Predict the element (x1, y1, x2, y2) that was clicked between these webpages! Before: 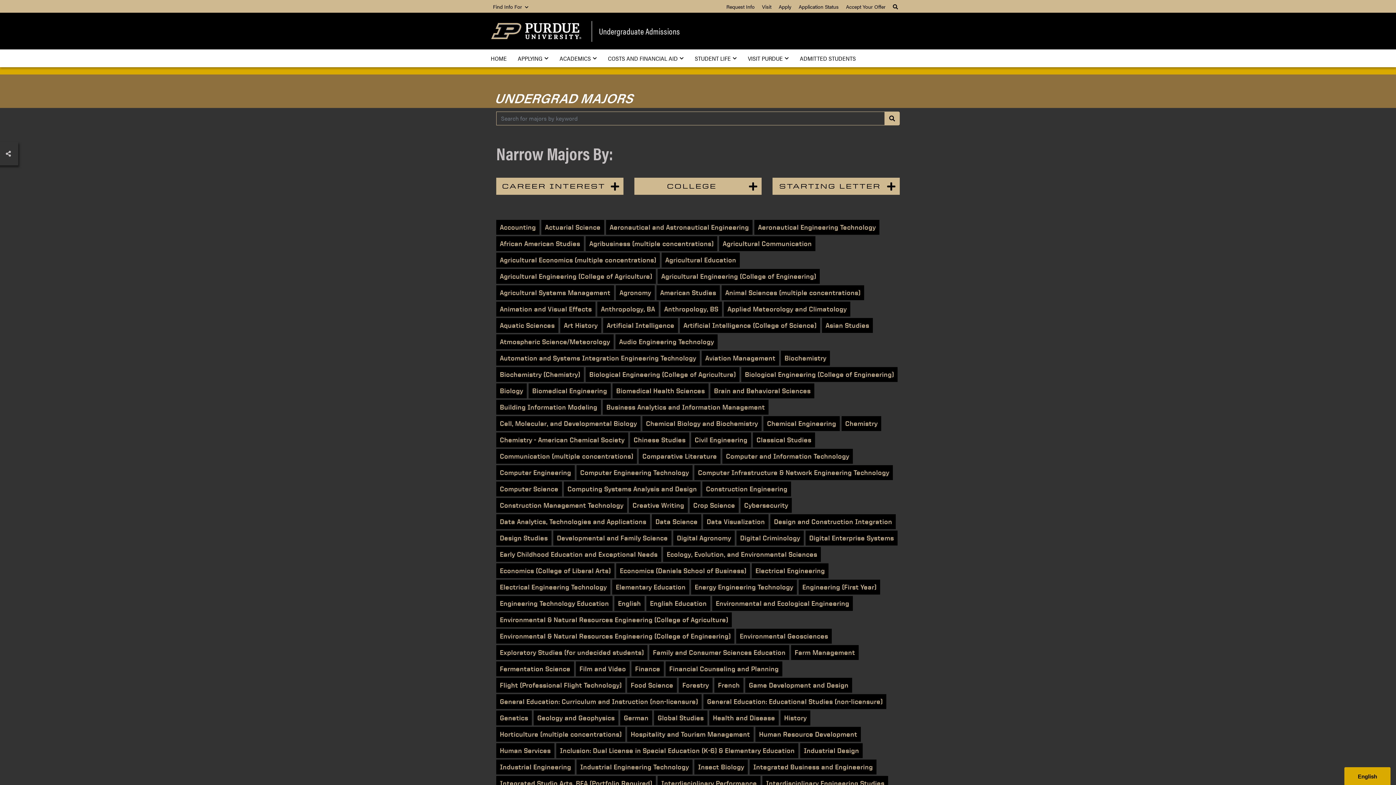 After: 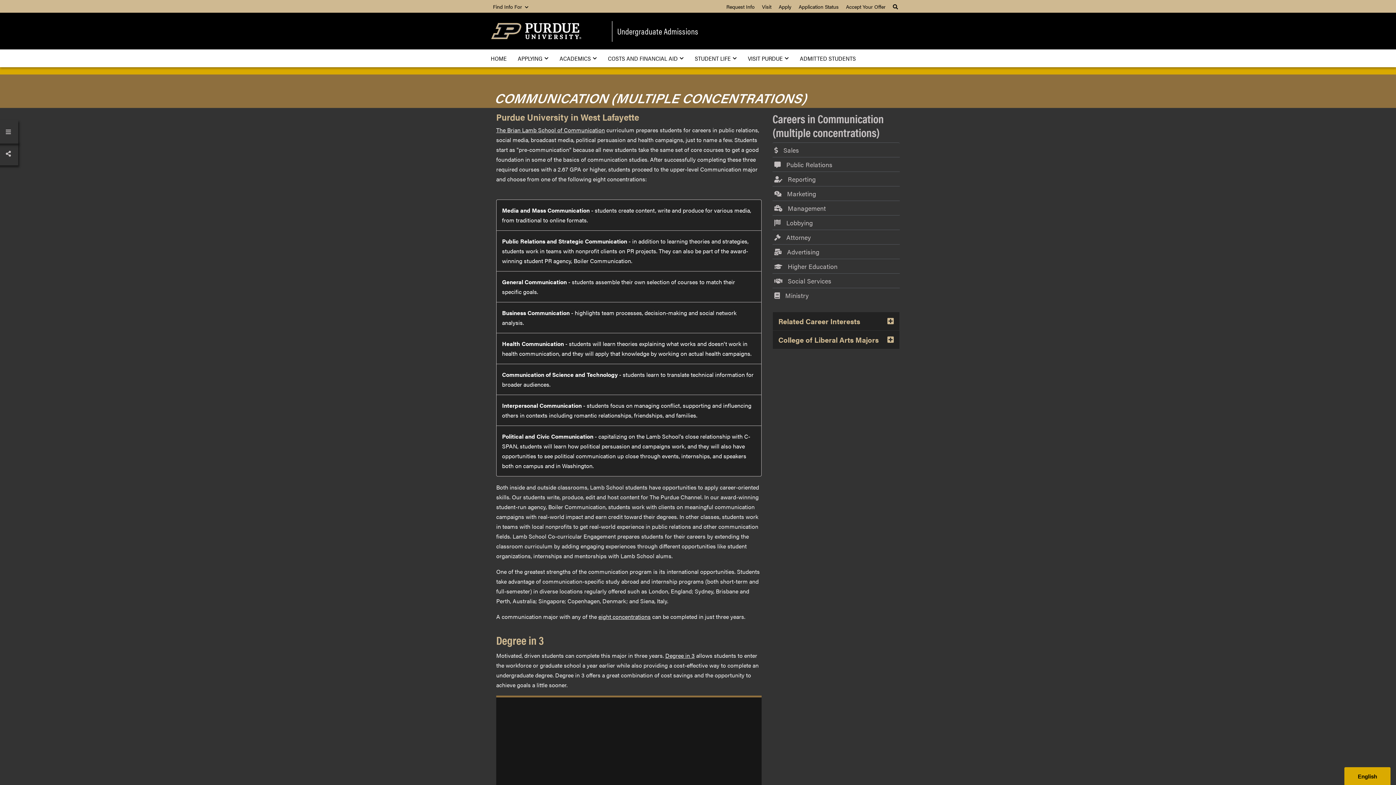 Action: label: Communication (multiple concentrations) bbox: (496, 449, 637, 464)